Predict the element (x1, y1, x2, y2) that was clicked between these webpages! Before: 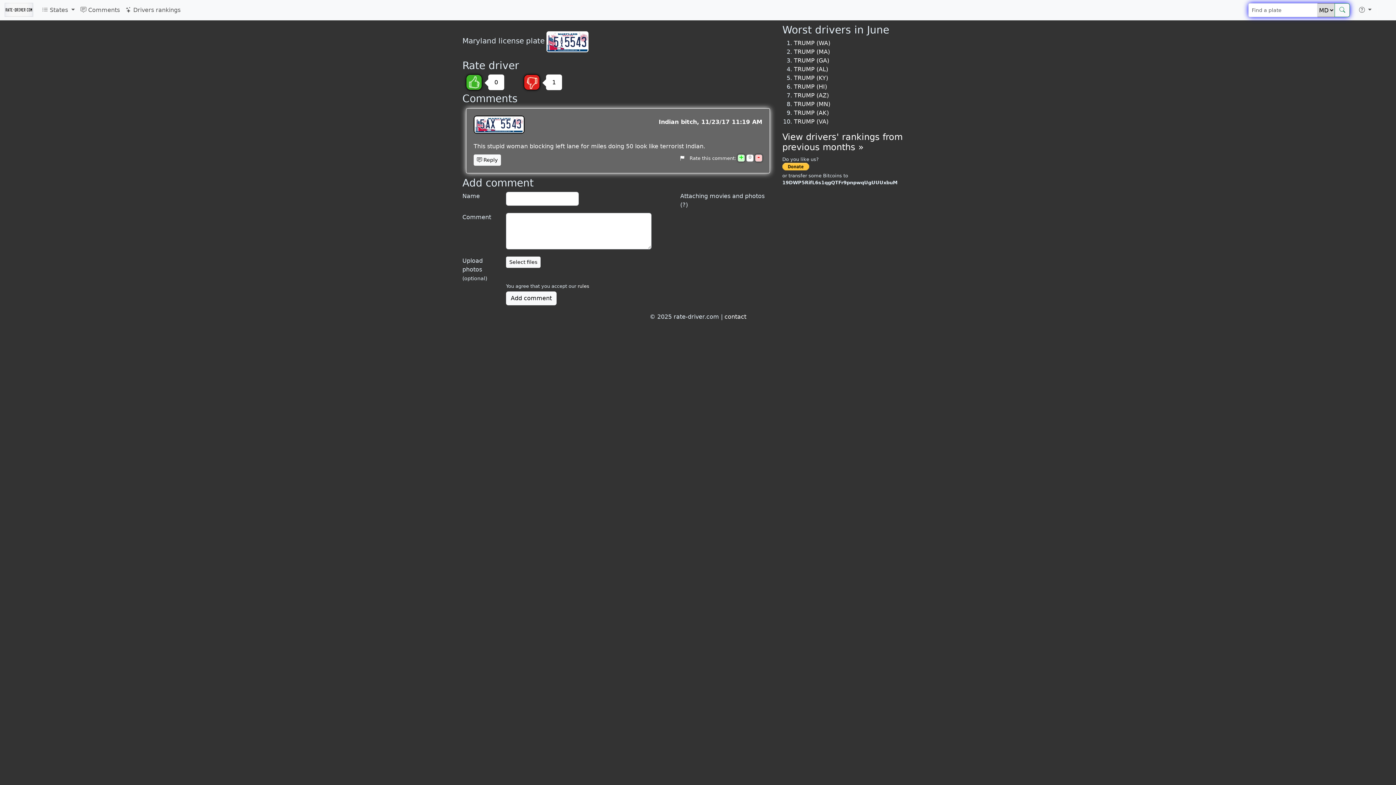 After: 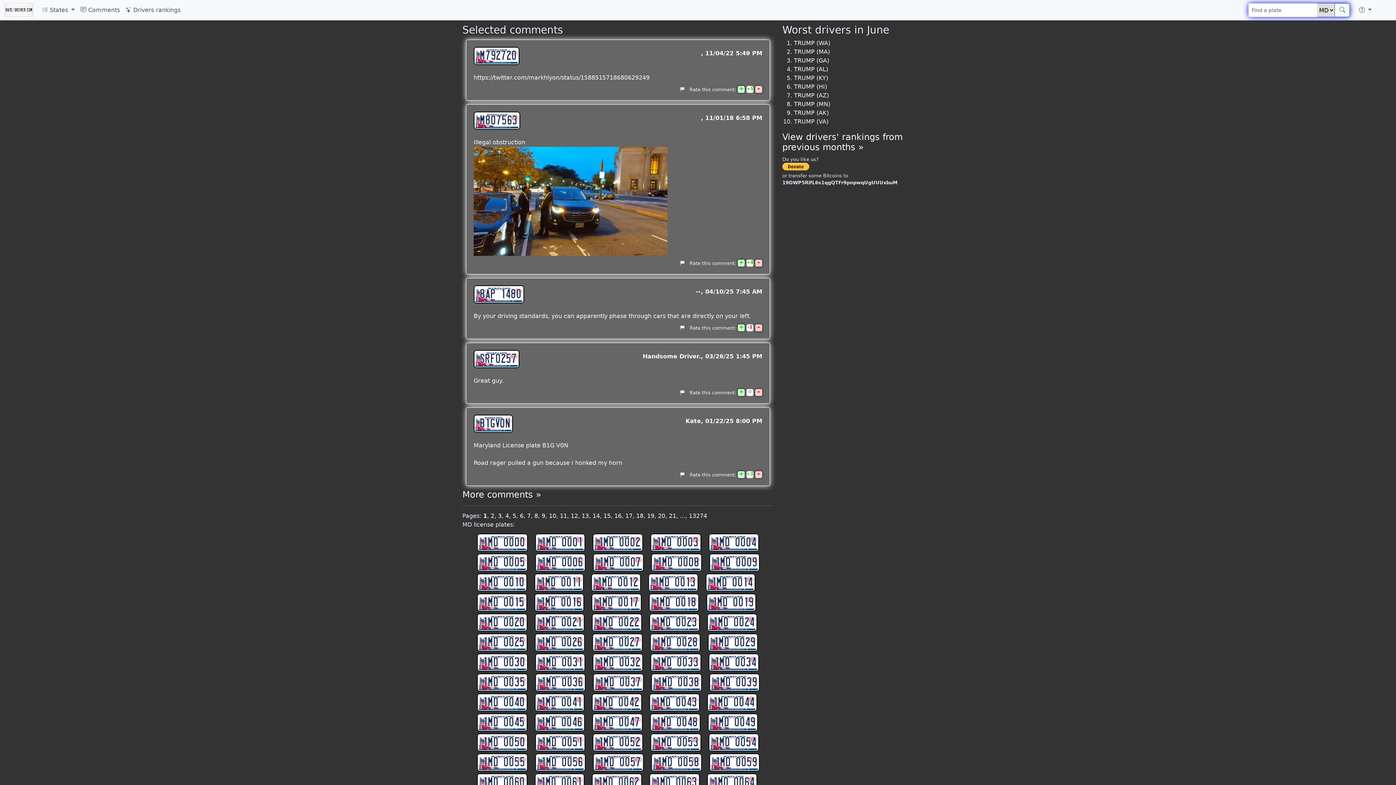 Action: bbox: (1335, 3, 1350, 17)